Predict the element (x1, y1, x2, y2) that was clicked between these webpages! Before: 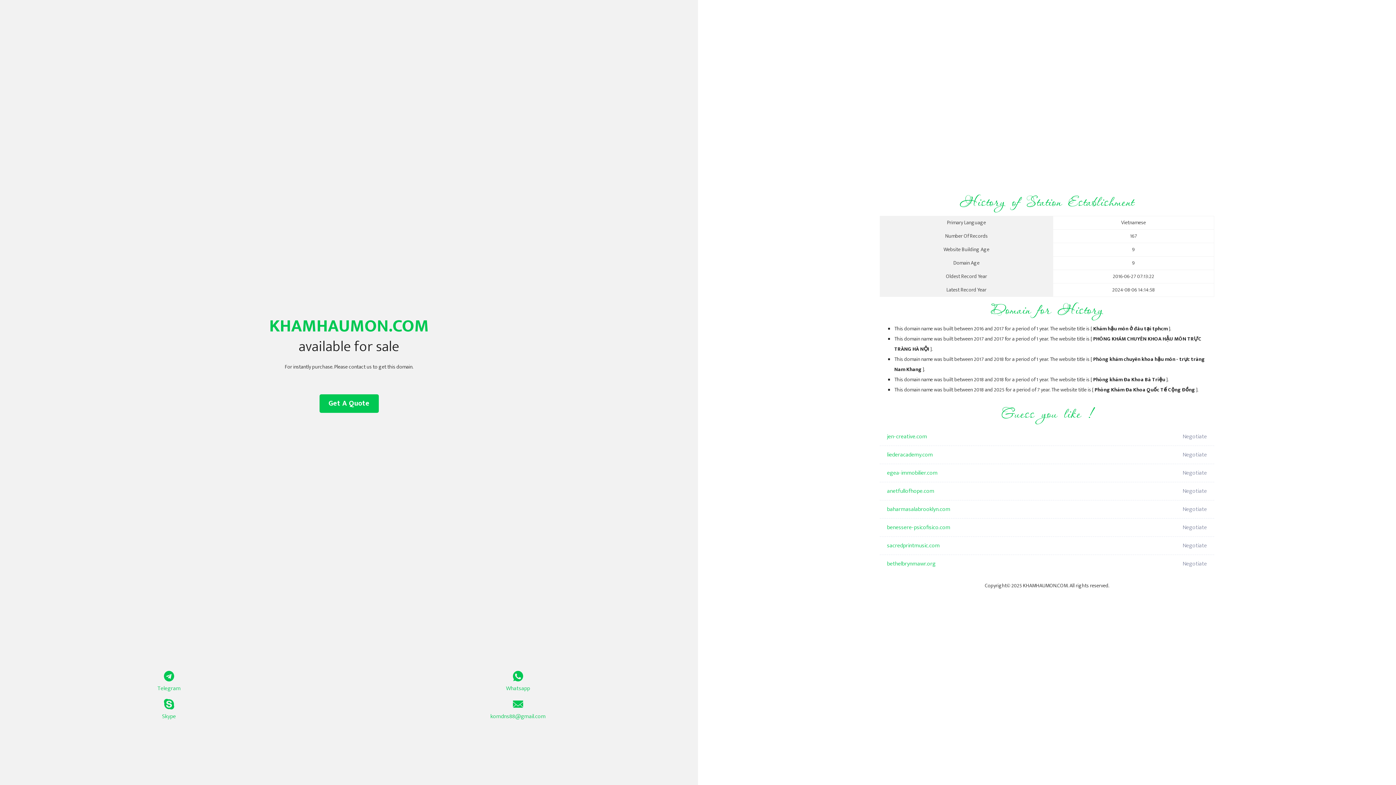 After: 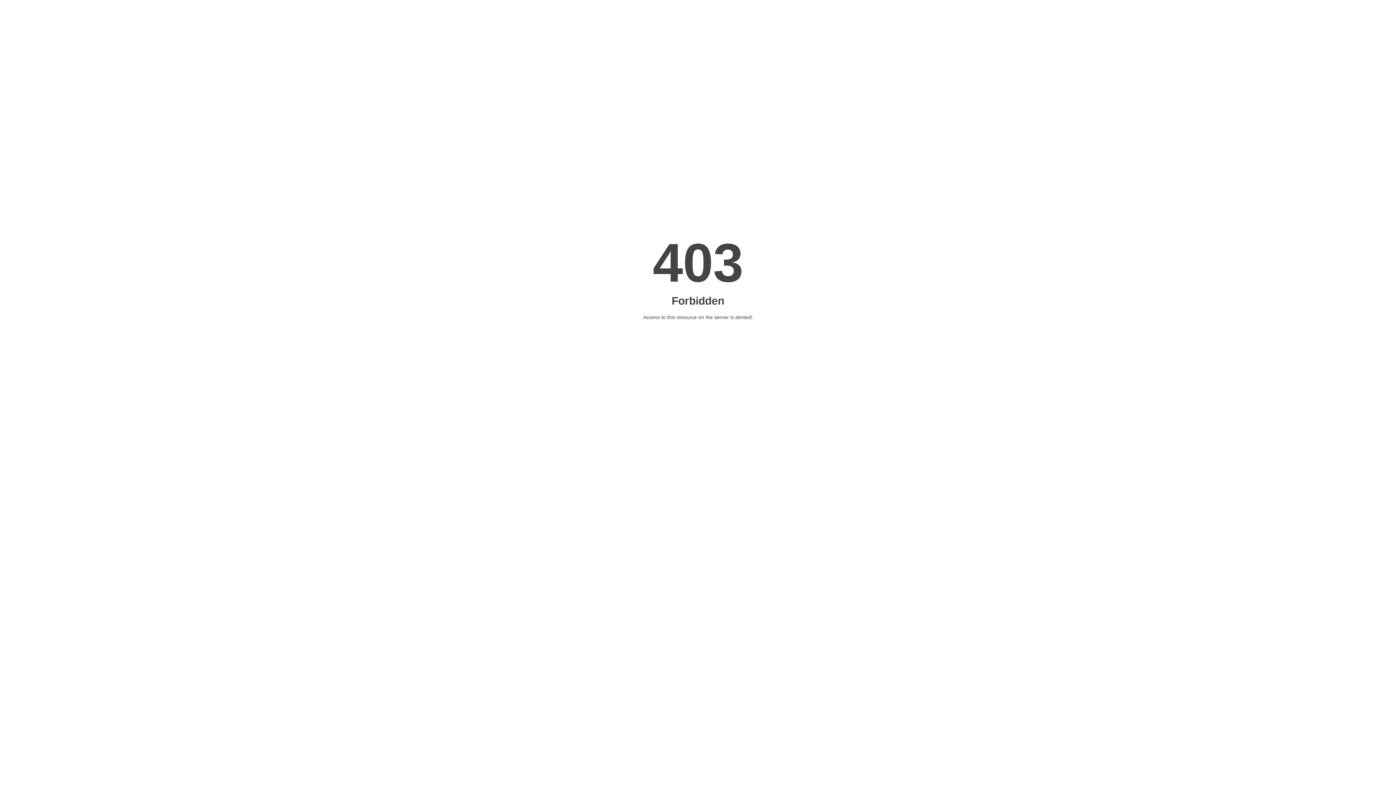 Action: label: anetfullofhope.com bbox: (887, 482, 1098, 500)